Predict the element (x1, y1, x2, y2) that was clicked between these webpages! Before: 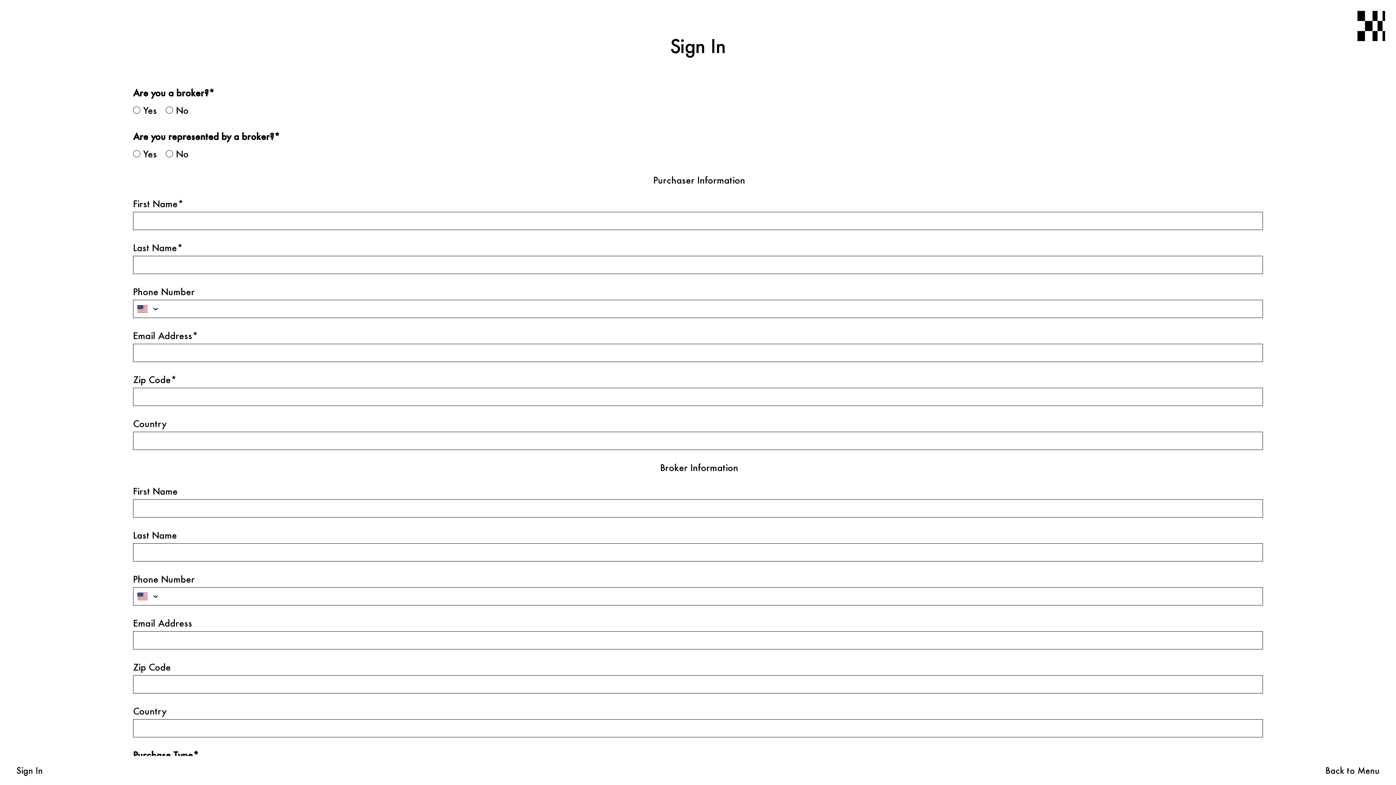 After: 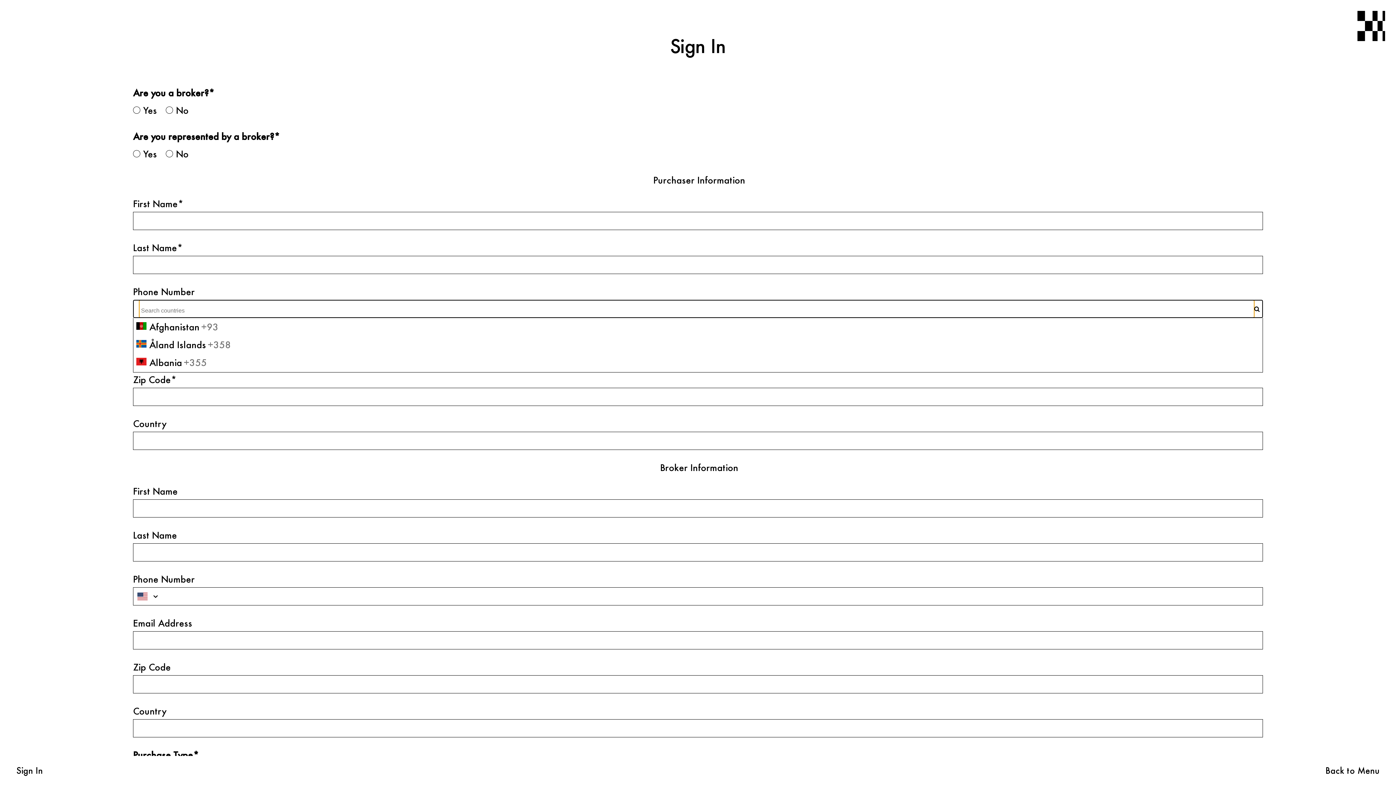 Action: bbox: (133, 300, 159, 317) label: Search Countries